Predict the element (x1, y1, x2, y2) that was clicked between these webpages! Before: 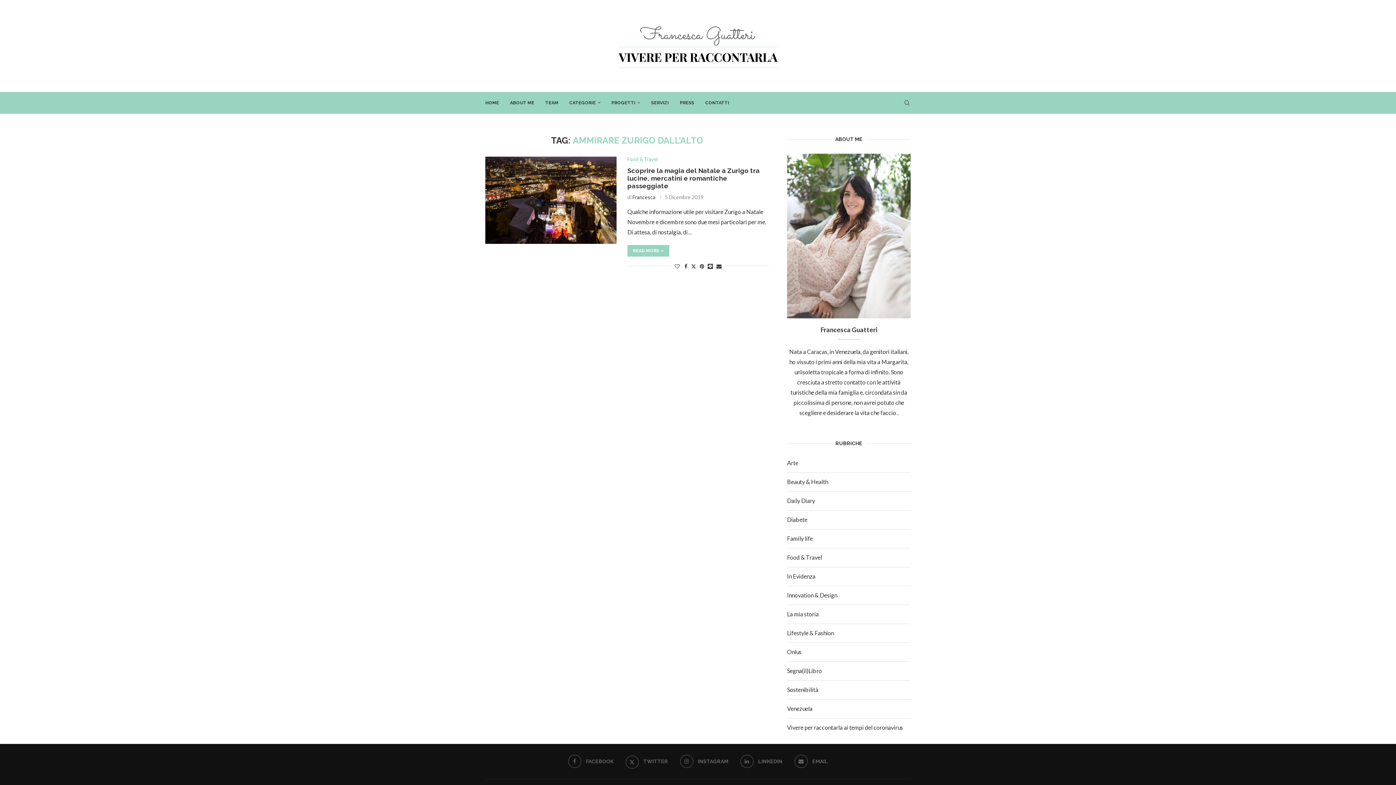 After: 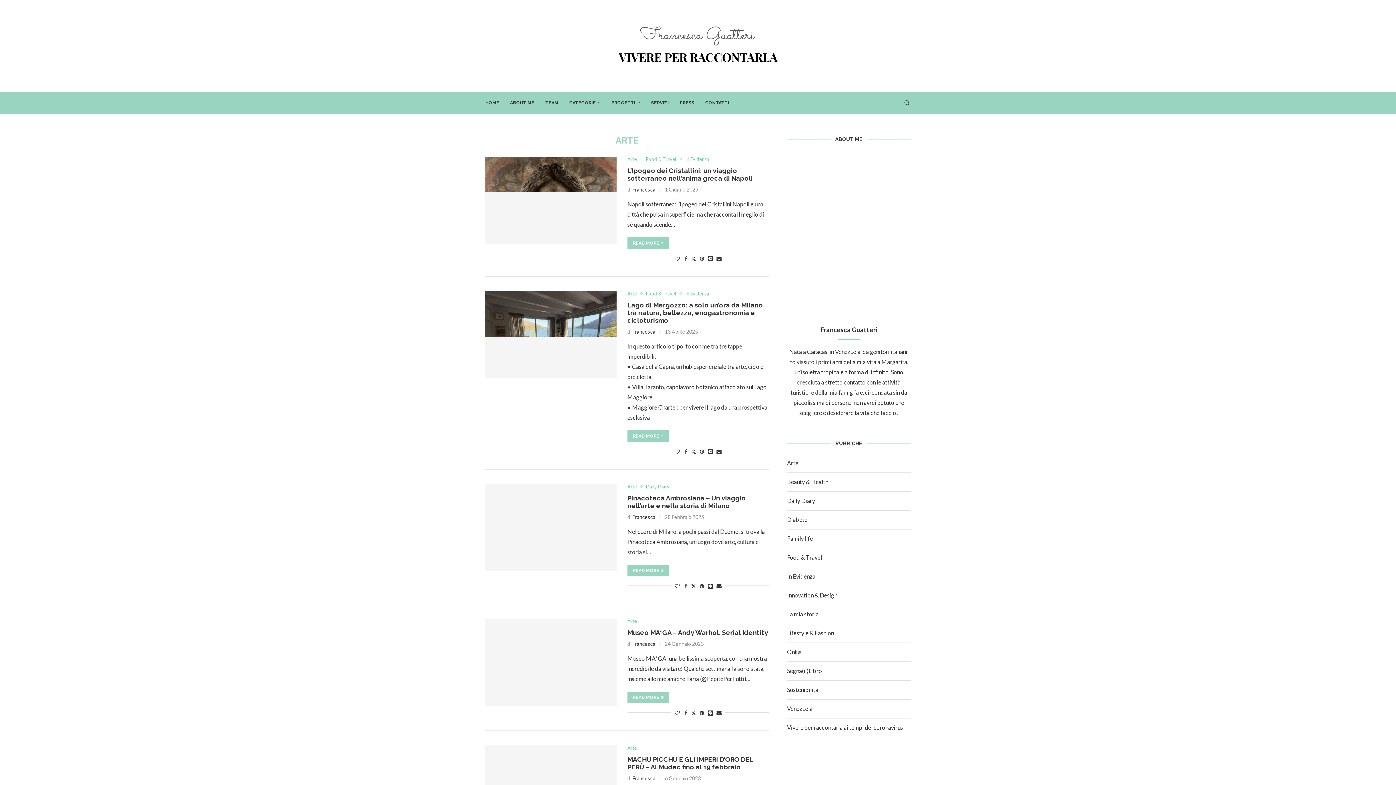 Action: bbox: (787, 459, 798, 466) label: Arte